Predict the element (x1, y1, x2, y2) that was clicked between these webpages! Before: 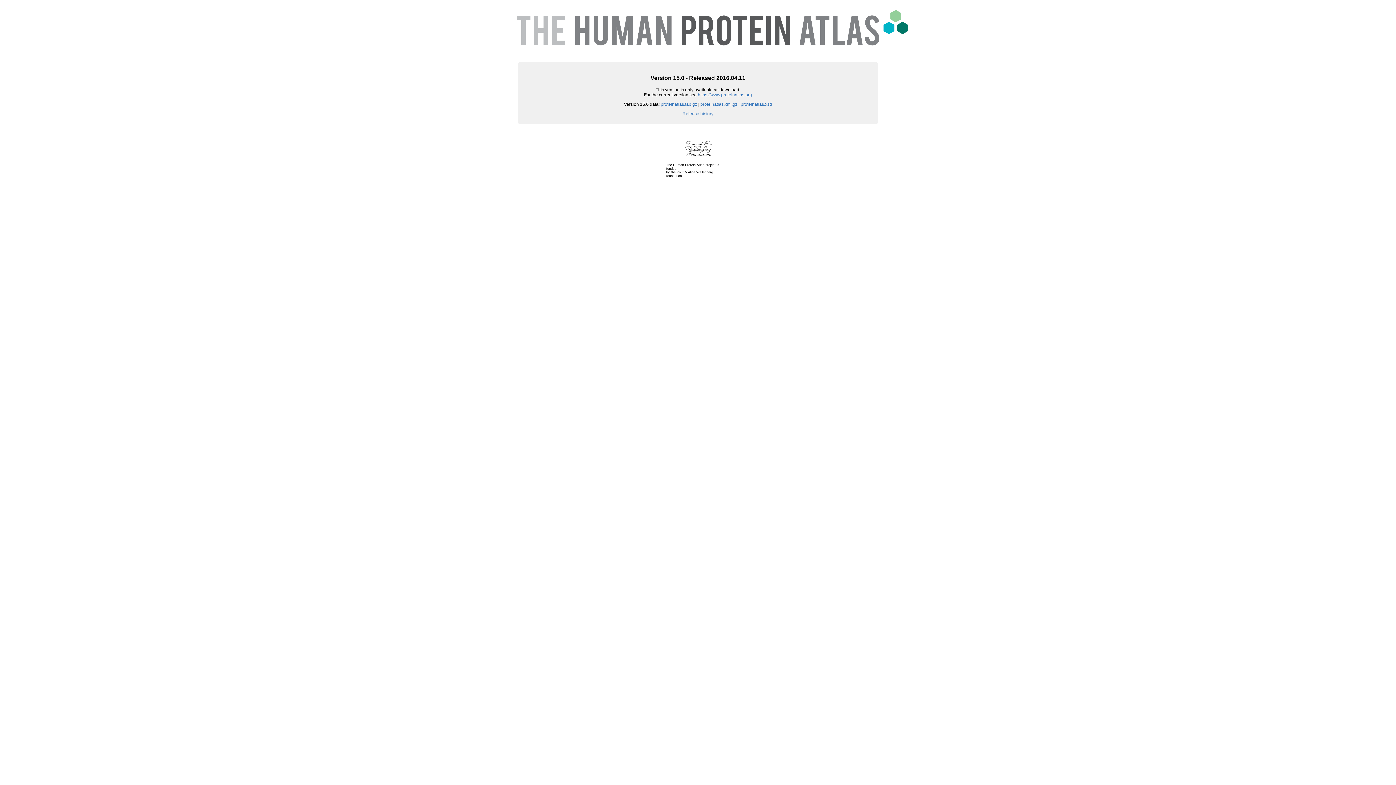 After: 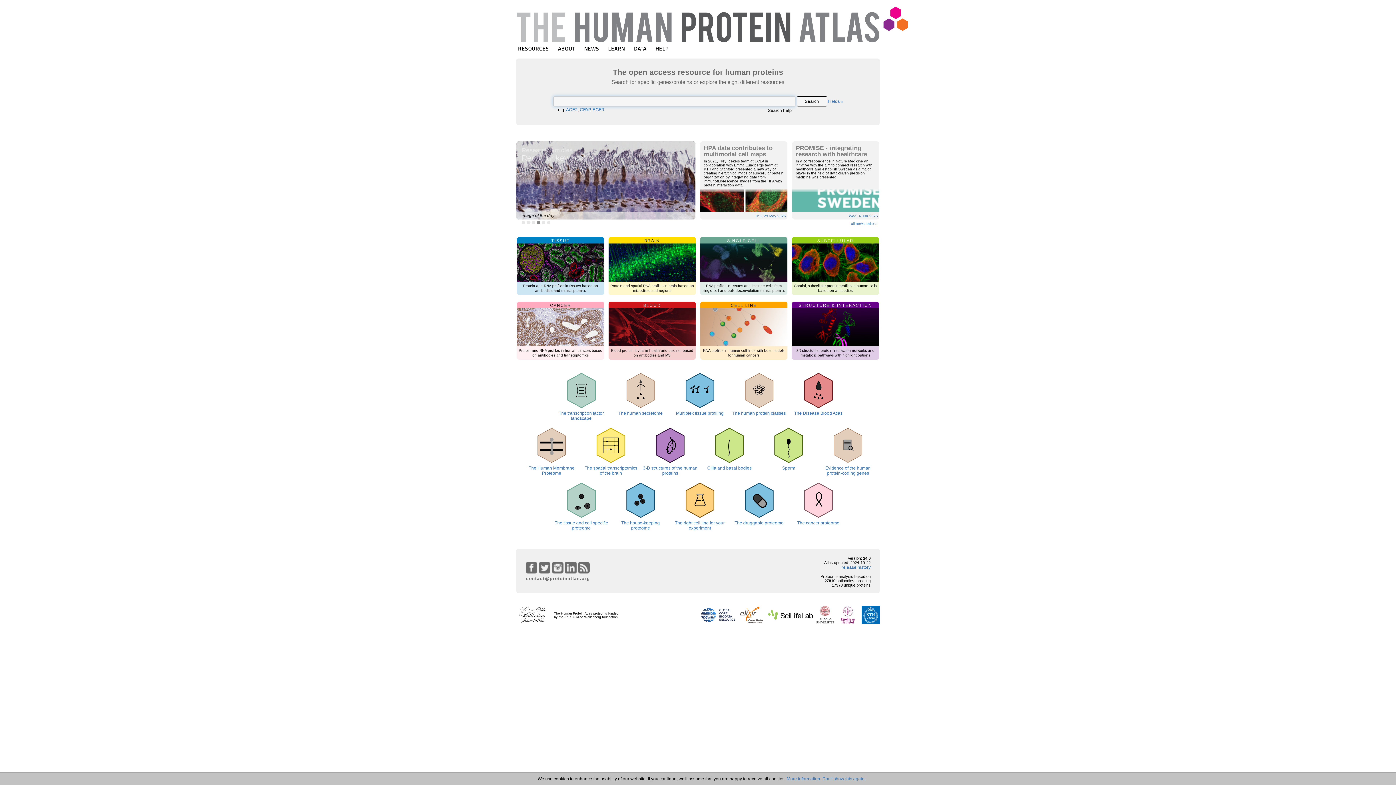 Action: bbox: (487, 51, 908, 56)